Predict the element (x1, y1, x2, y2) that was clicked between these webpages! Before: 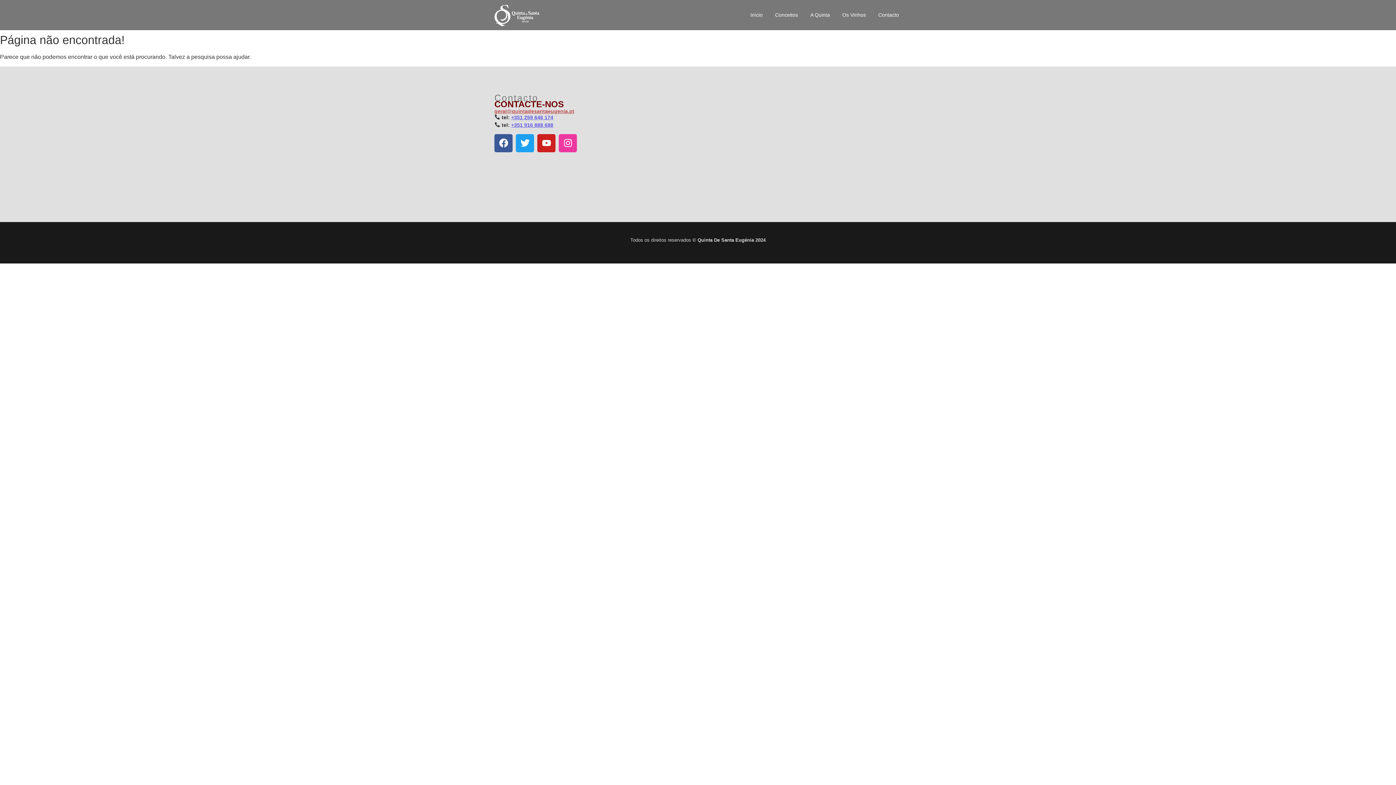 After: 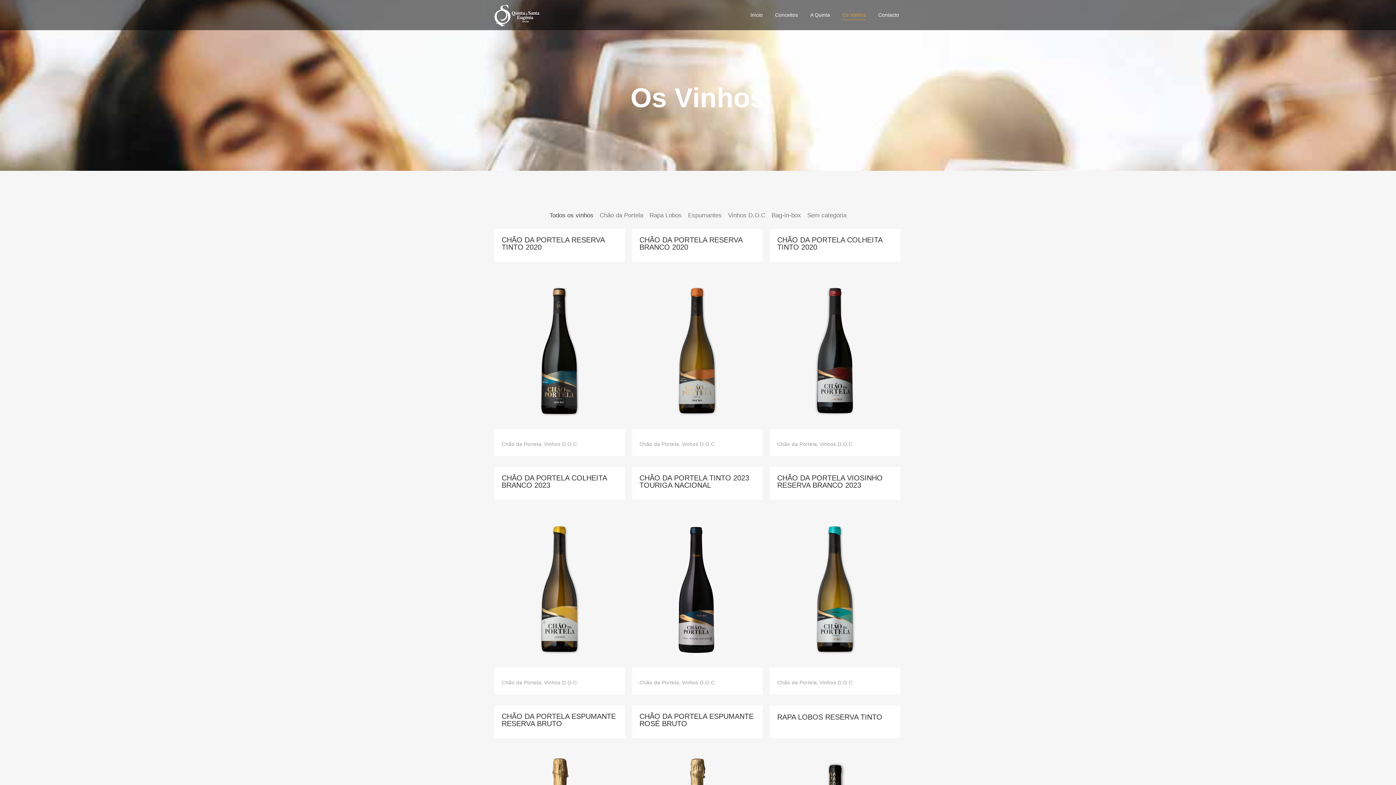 Action: label: Os Vinhos bbox: (840, 4, 868, 25)